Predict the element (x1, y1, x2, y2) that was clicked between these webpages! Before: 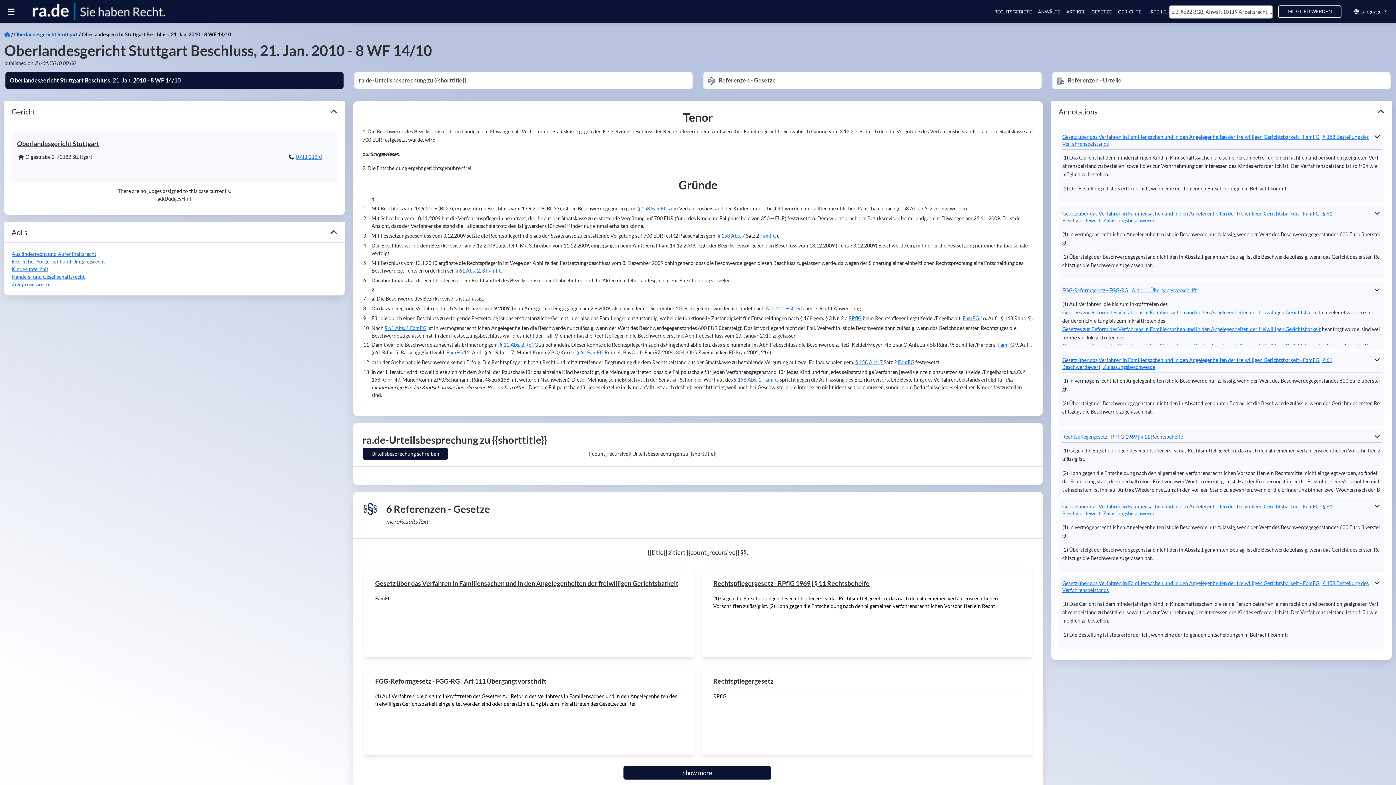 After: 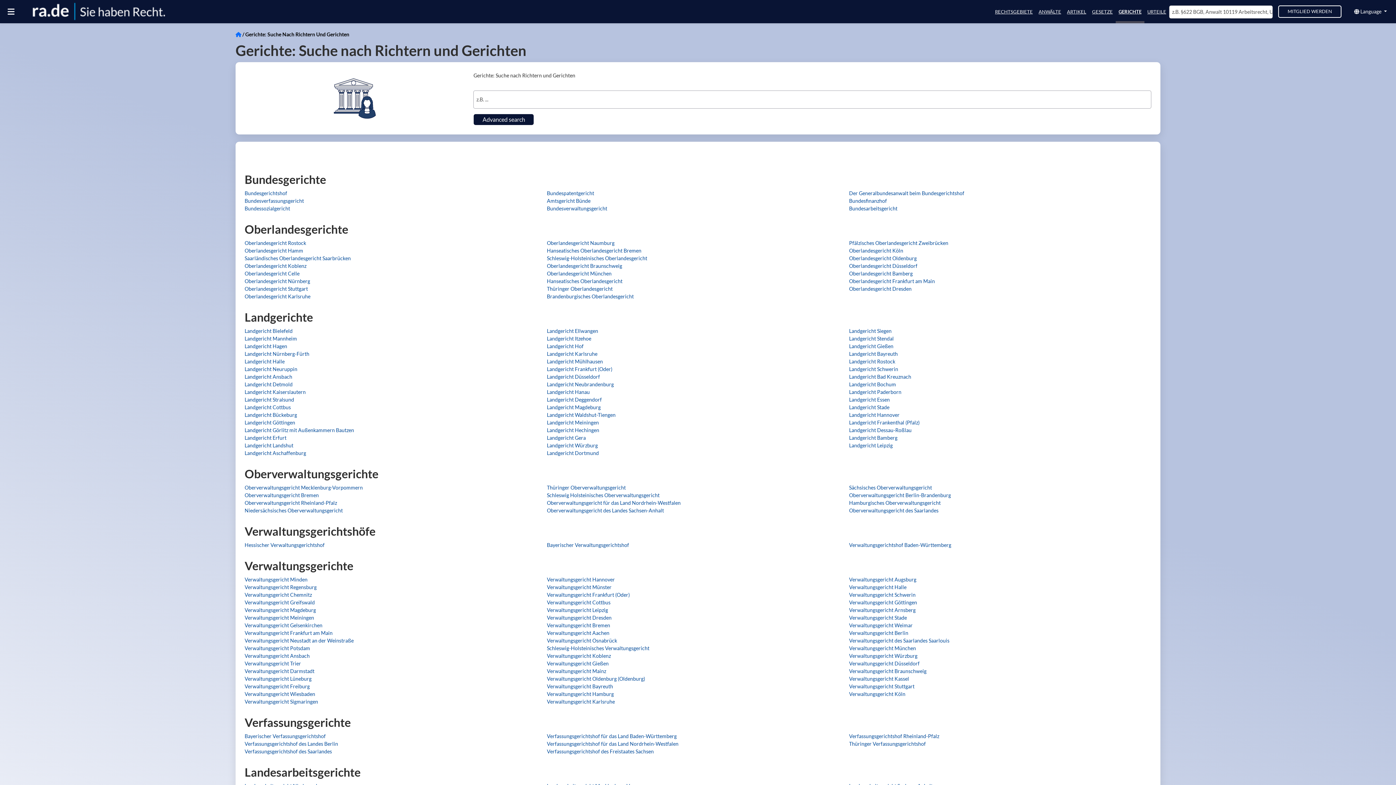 Action: bbox: (1115, 0, 1144, 23) label: GERICHTE